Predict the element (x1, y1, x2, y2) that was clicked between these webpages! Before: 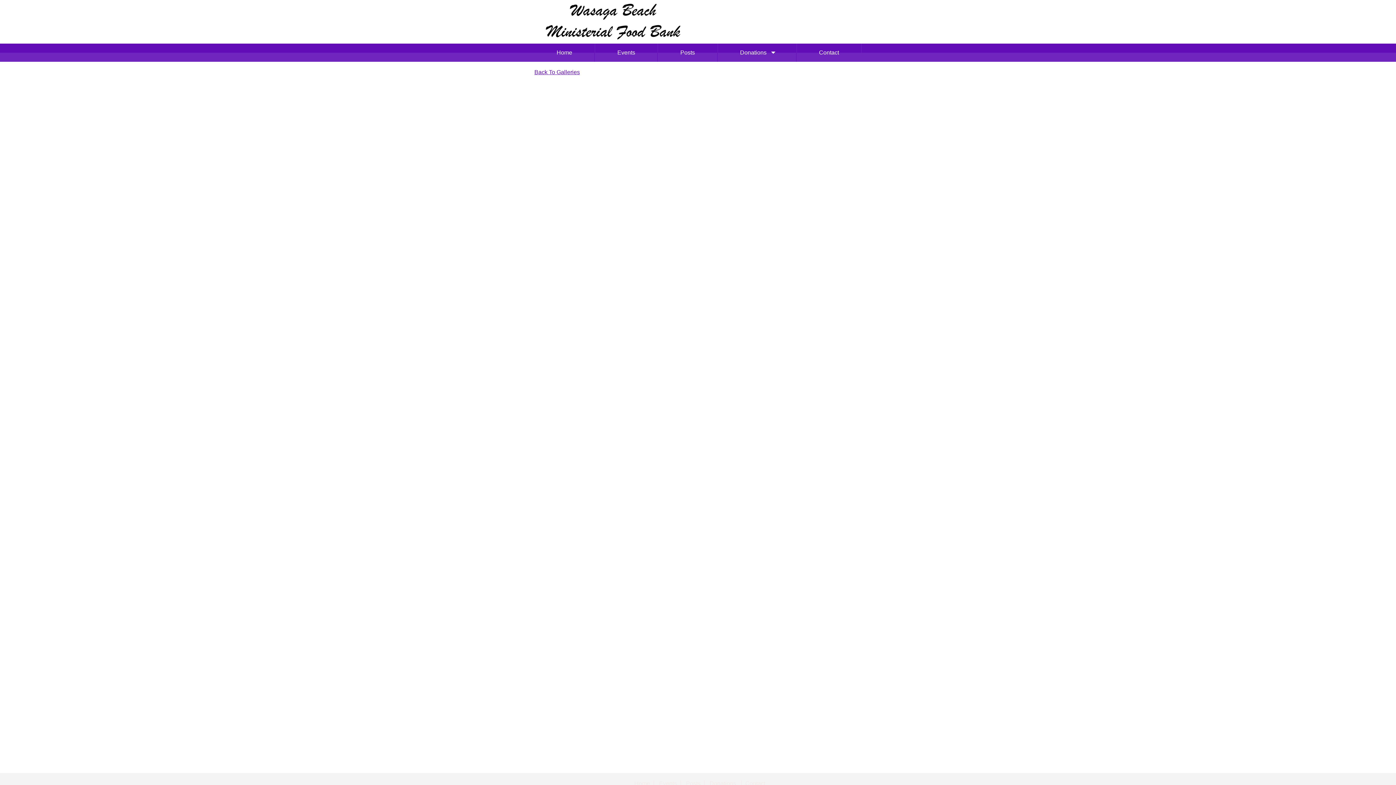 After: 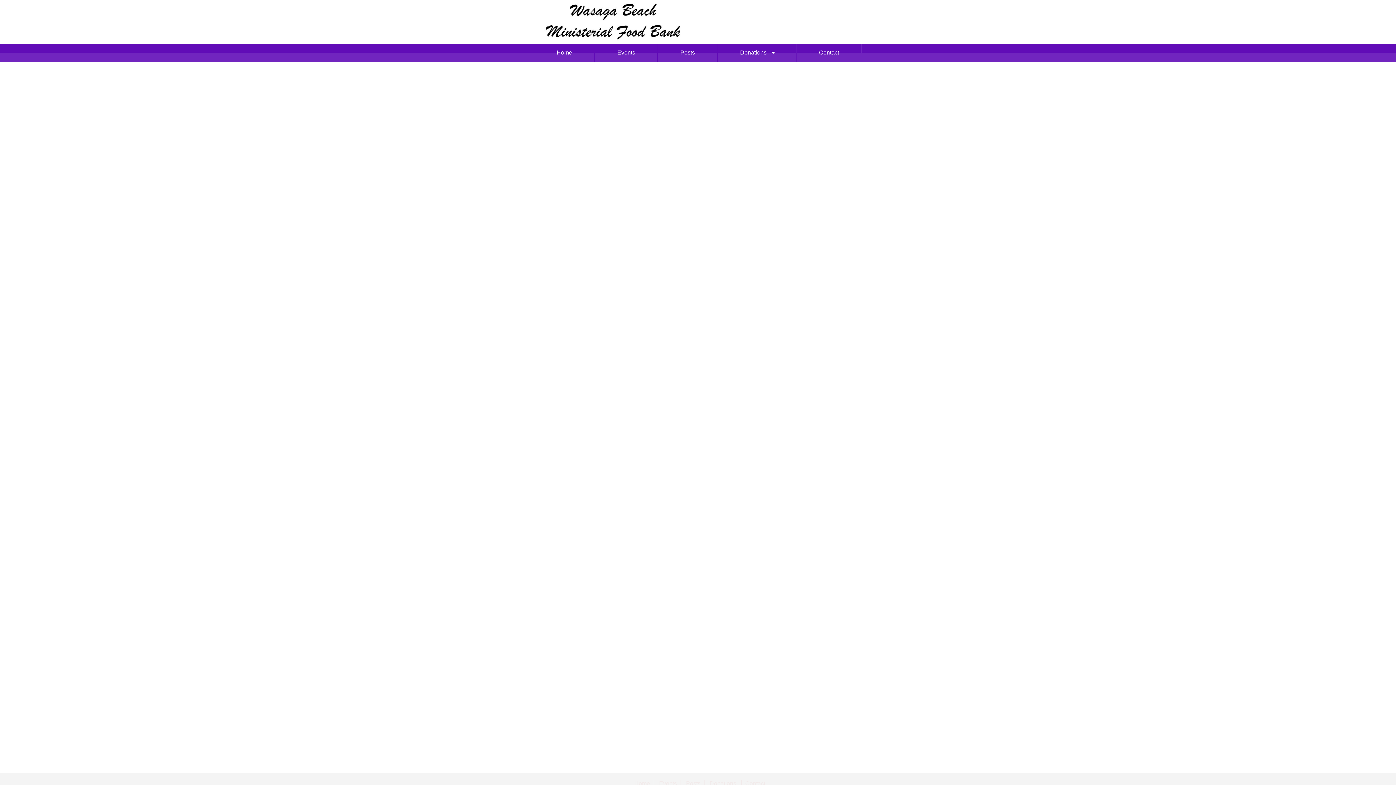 Action: bbox: (658, 43, 717, 61) label: Posts